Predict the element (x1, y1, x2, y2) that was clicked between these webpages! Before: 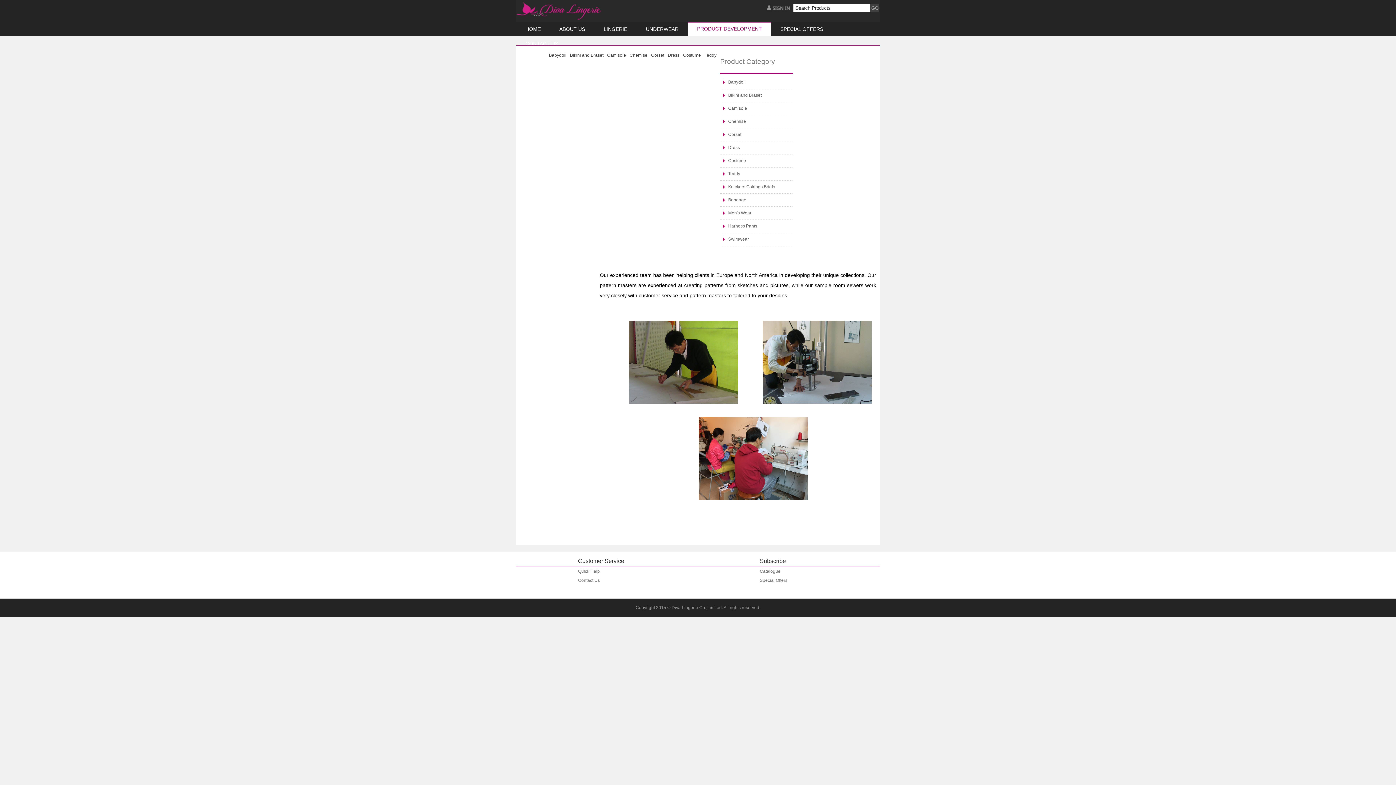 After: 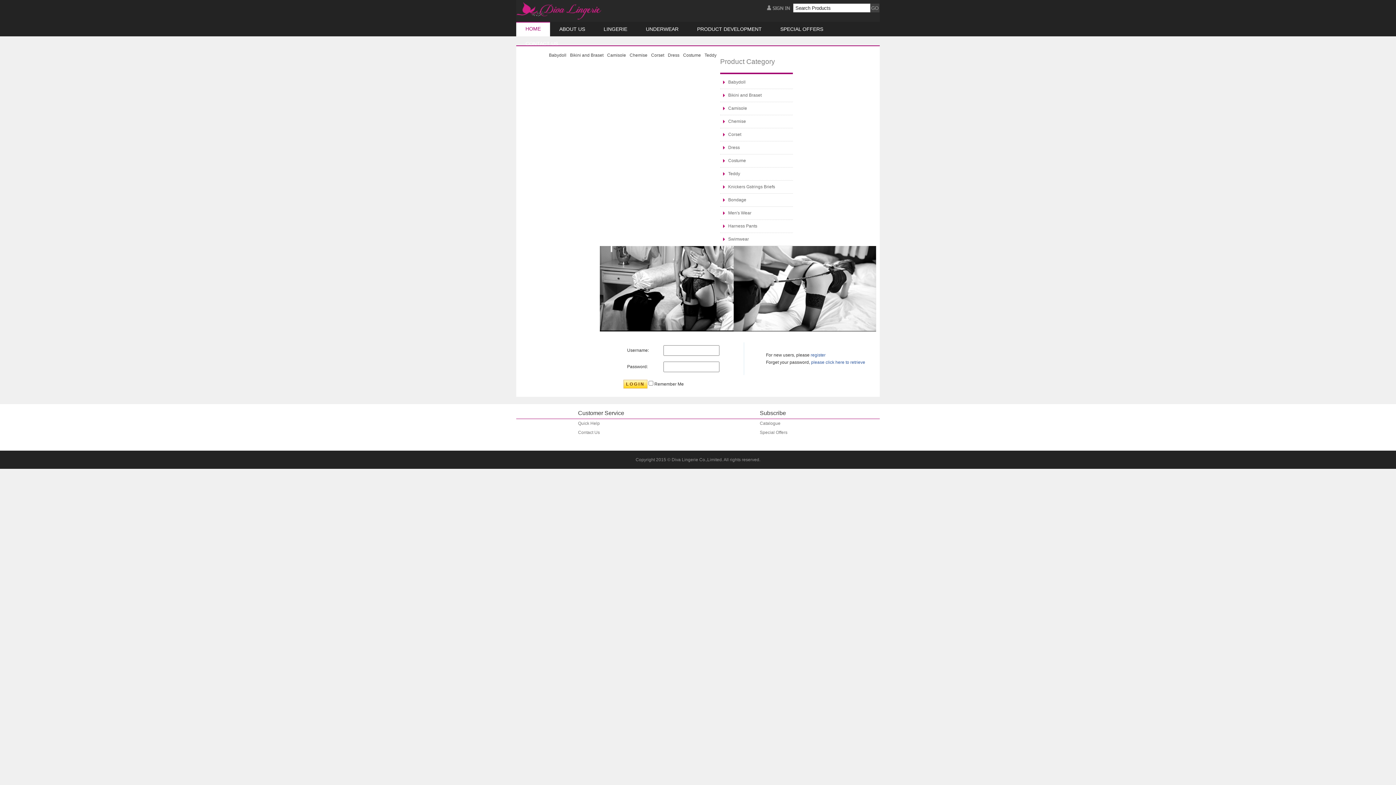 Action: bbox: (720, 220, 793, 232) label: Harness Pants